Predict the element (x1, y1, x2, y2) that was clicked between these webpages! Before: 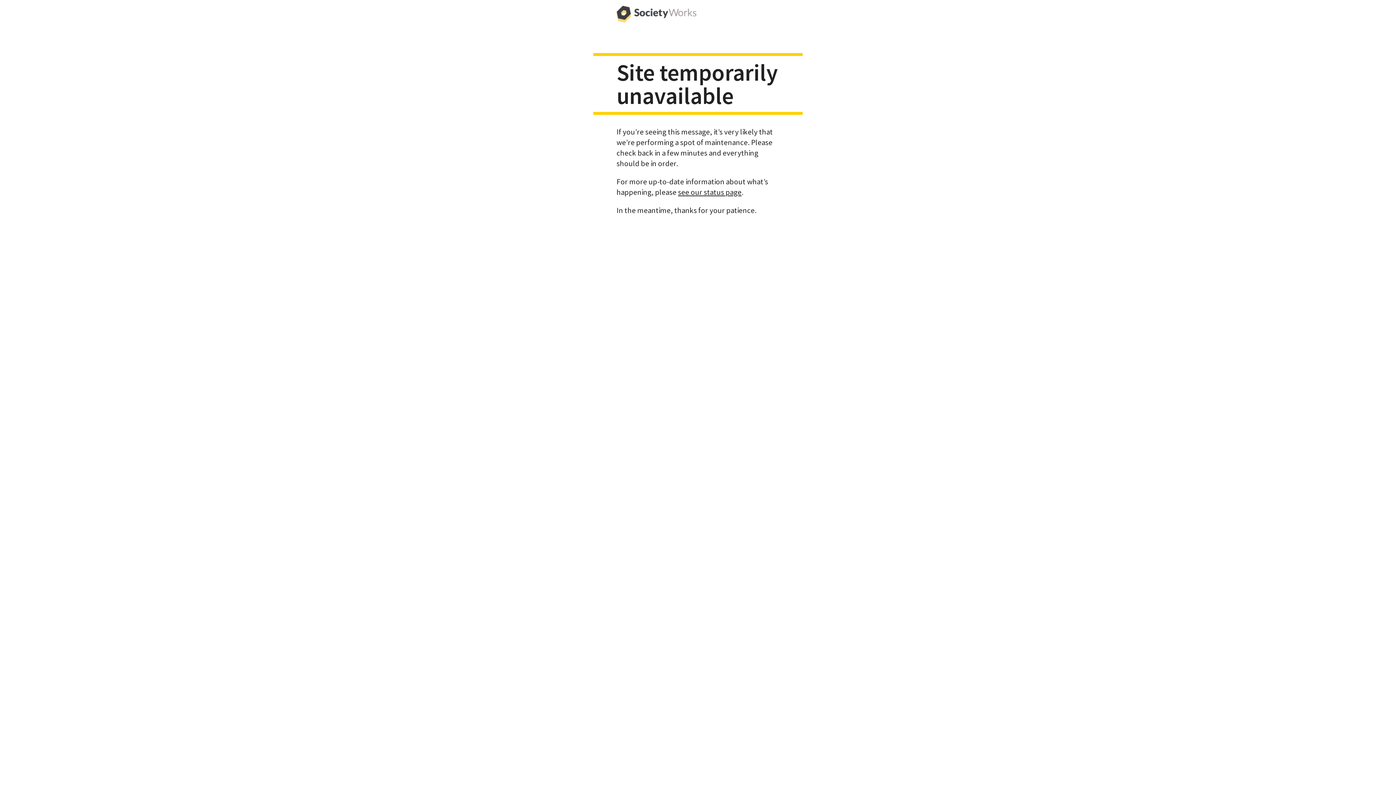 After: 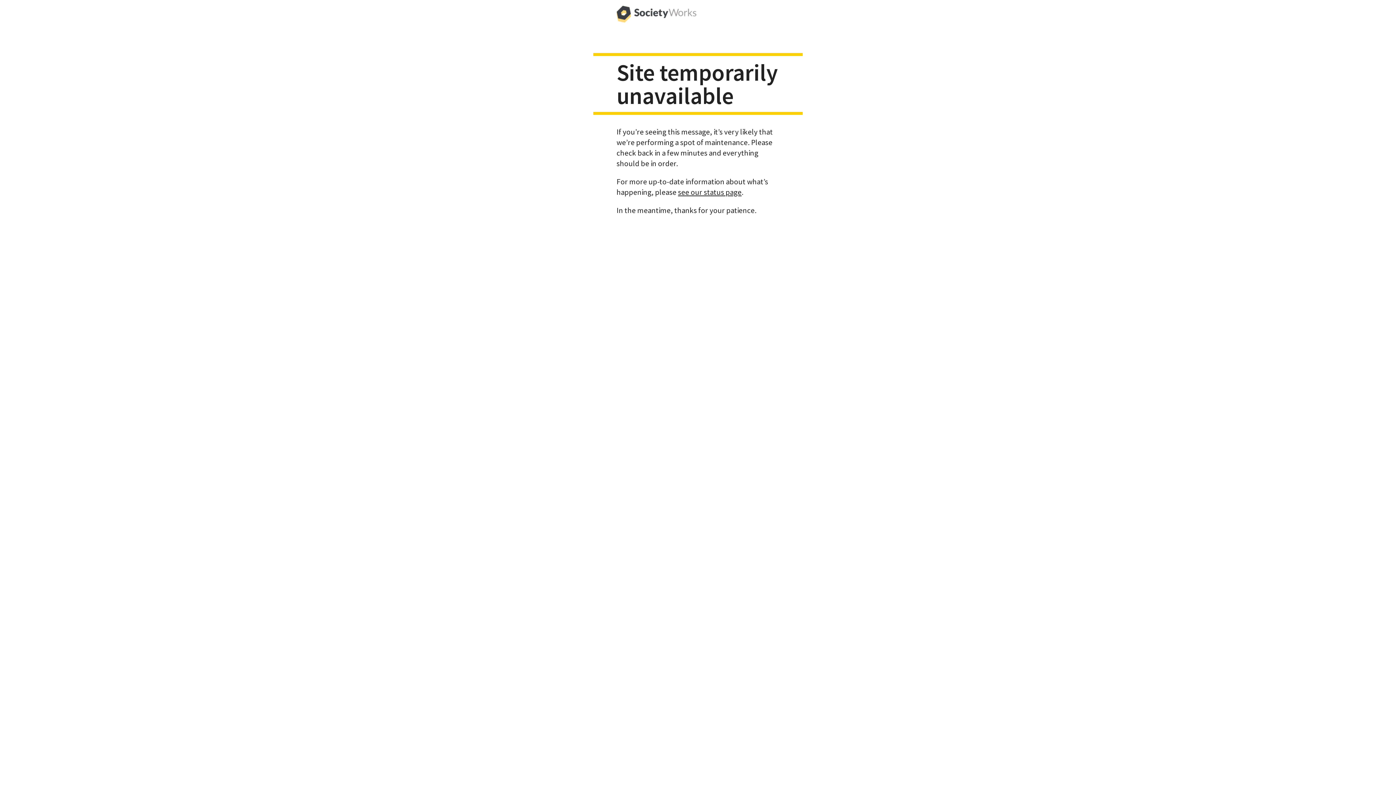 Action: bbox: (616, 0, 696, 29)